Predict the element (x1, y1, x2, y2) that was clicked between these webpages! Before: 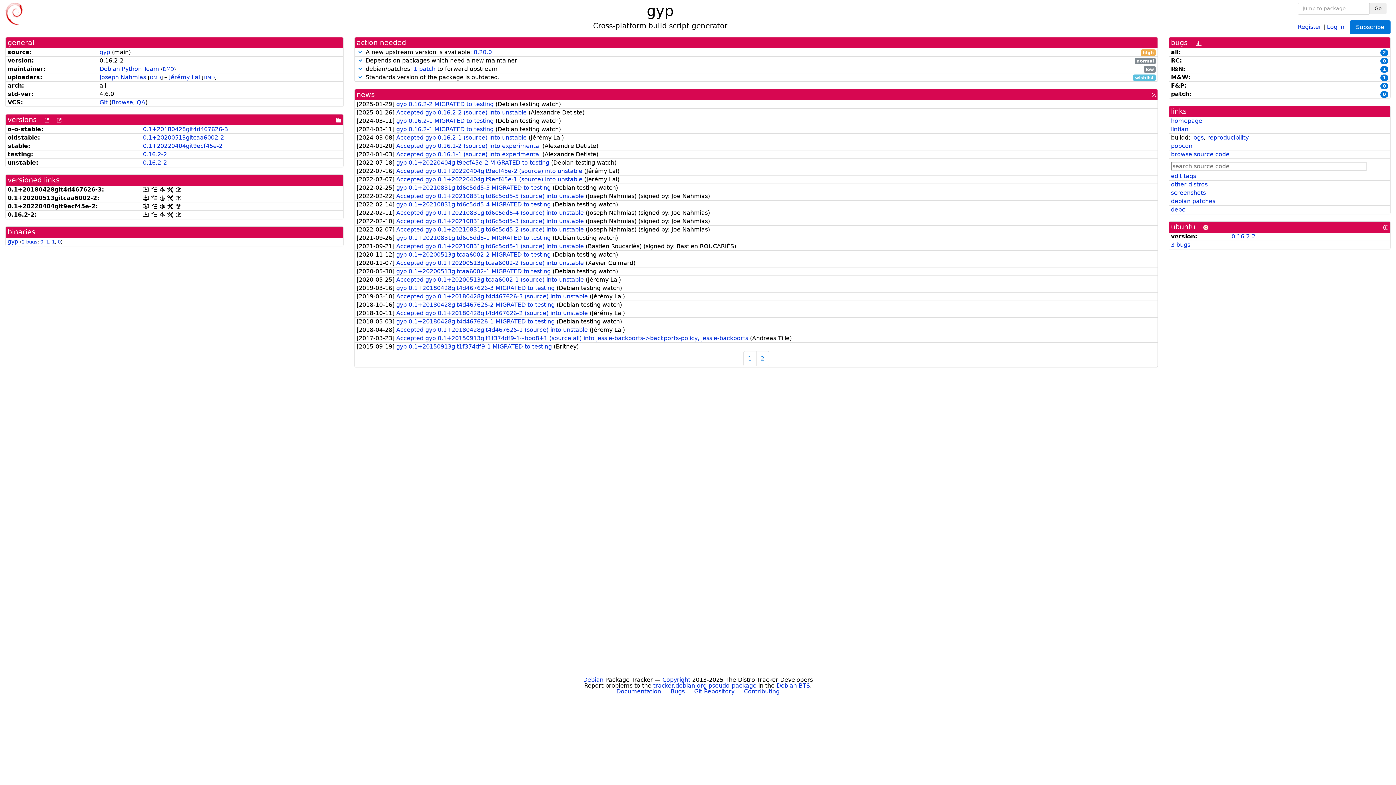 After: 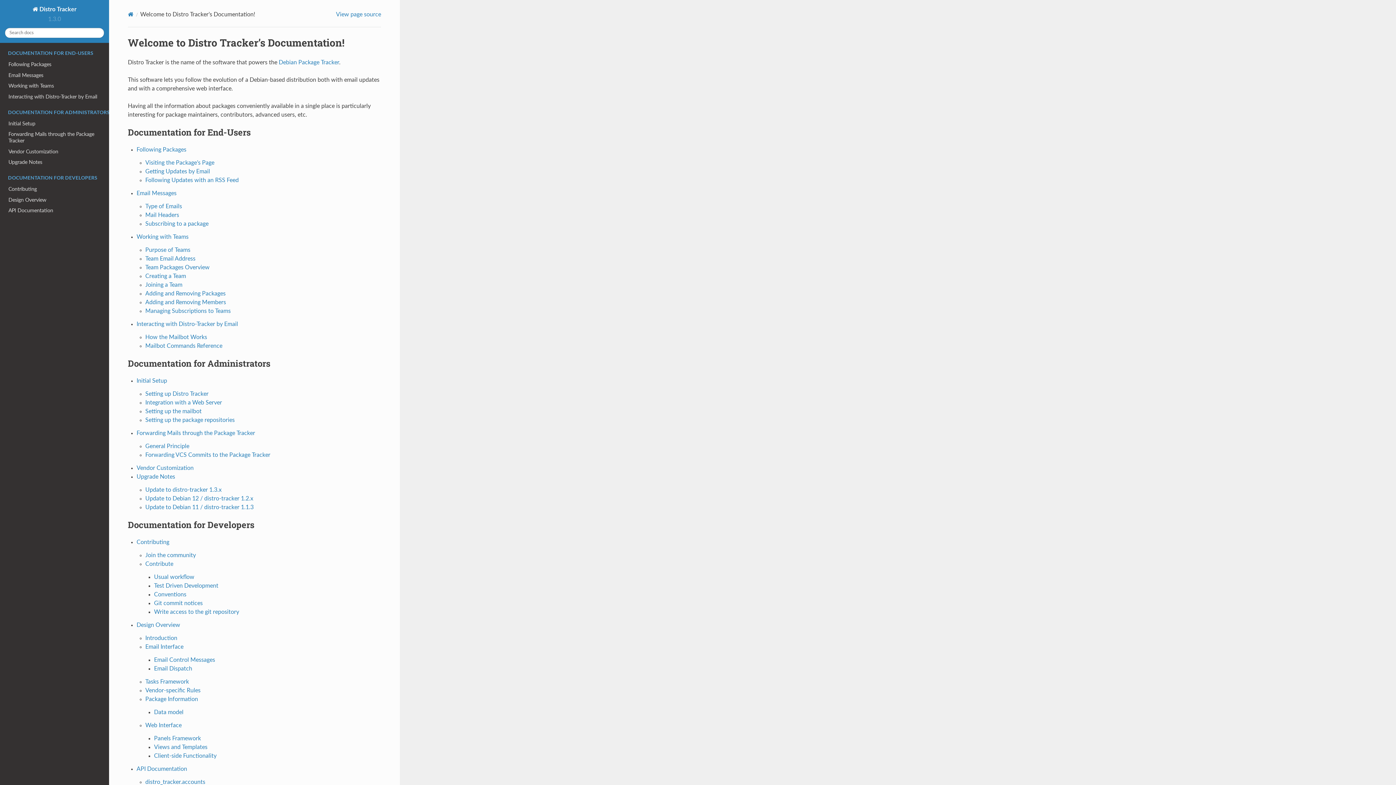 Action: bbox: (616, 688, 661, 695) label: Documentation